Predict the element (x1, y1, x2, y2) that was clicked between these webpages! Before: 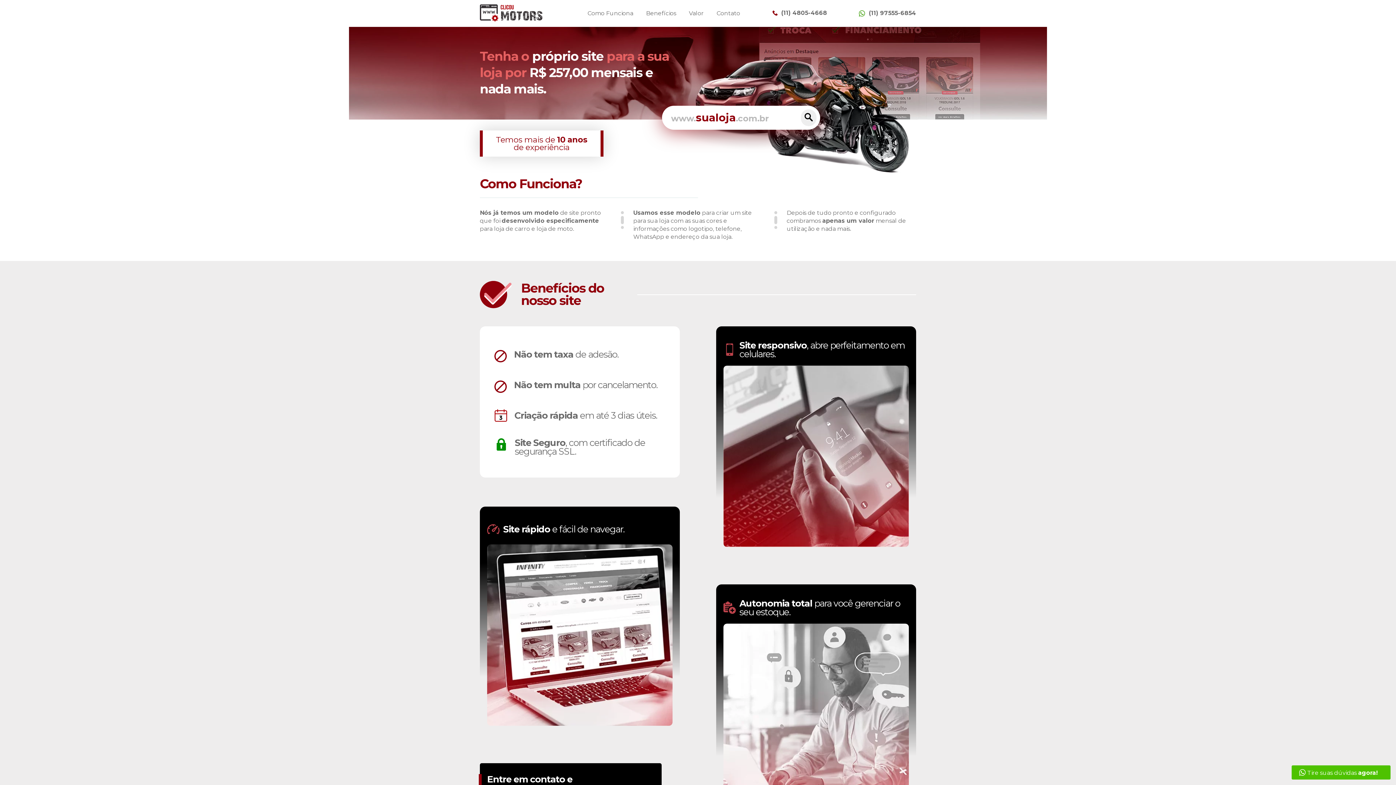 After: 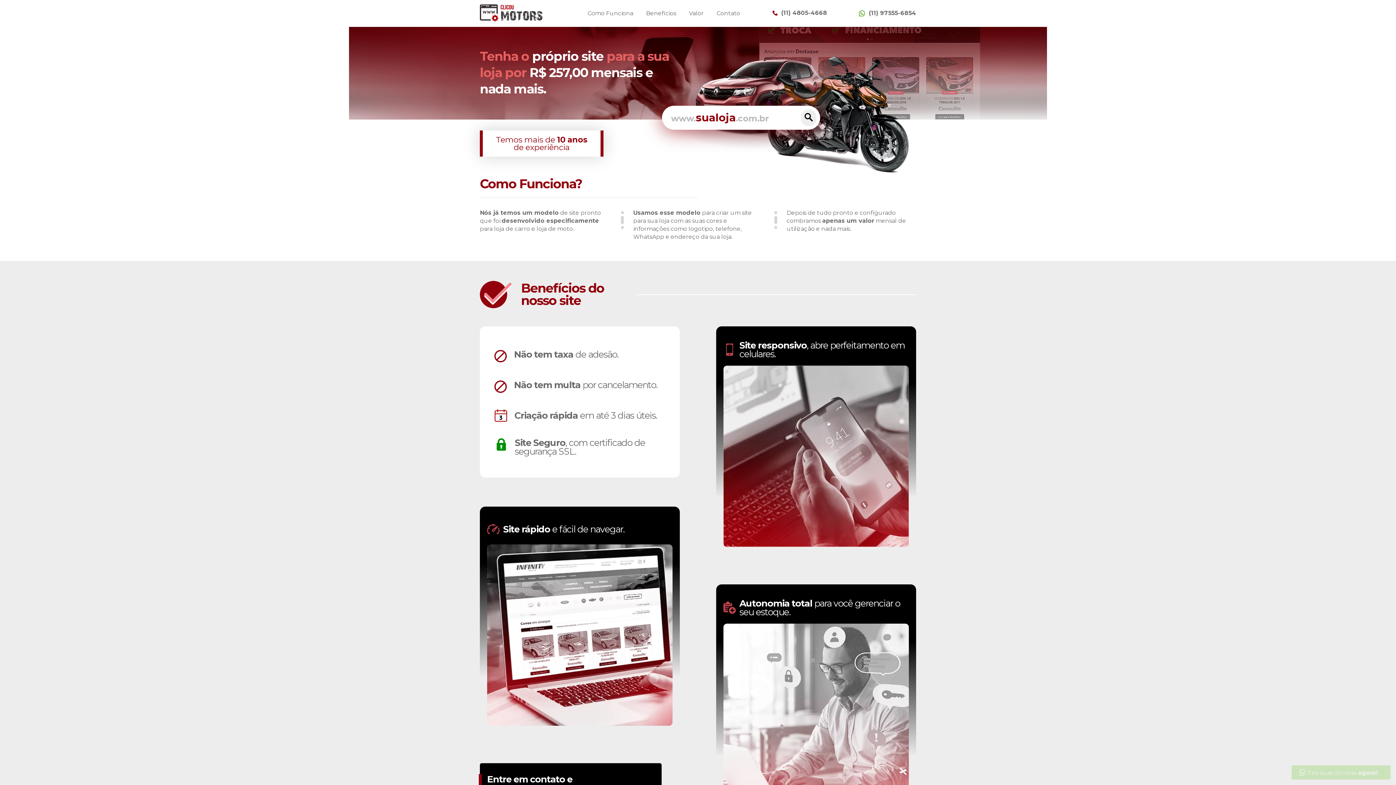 Action: bbox: (480, 4, 542, 22)